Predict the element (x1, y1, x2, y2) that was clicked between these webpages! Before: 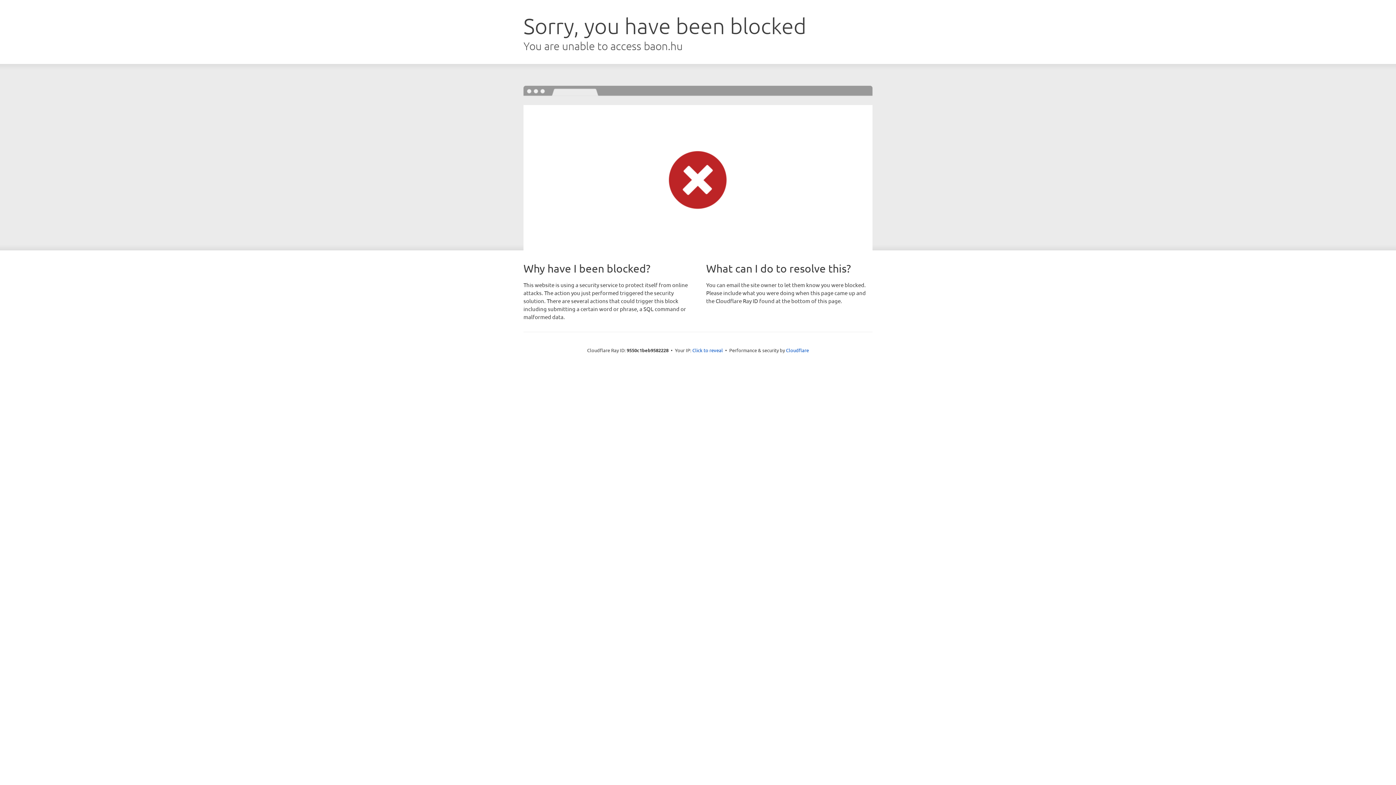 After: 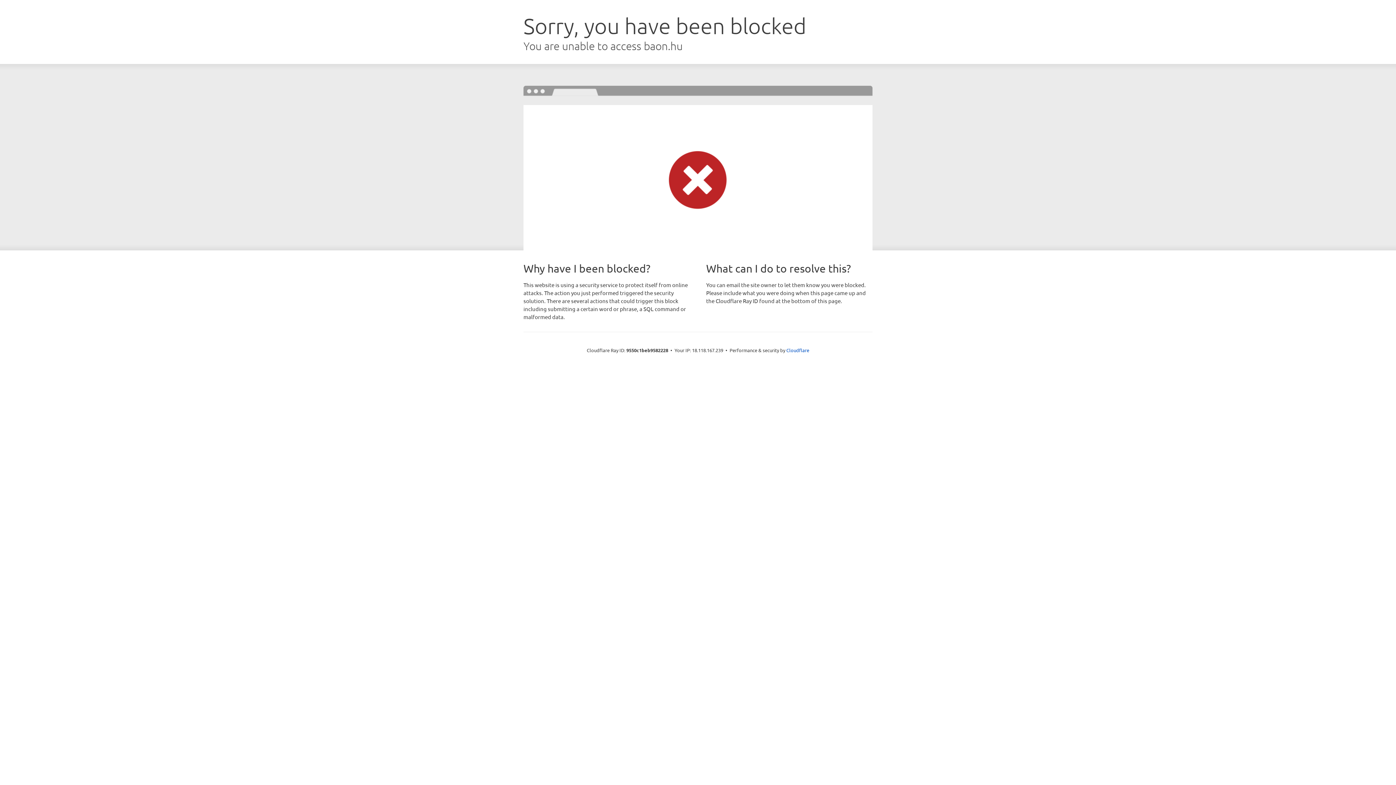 Action: bbox: (692, 346, 723, 353) label: Click to reveal